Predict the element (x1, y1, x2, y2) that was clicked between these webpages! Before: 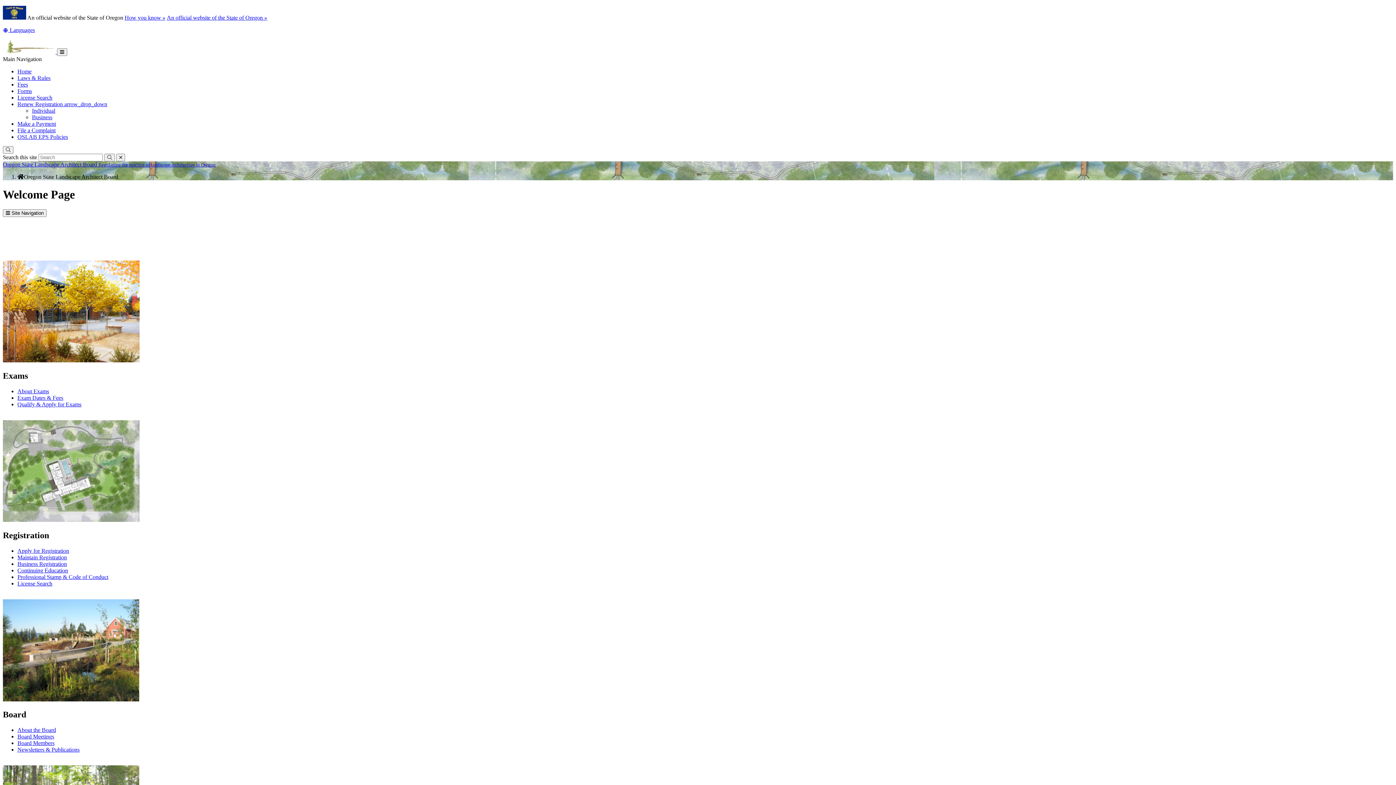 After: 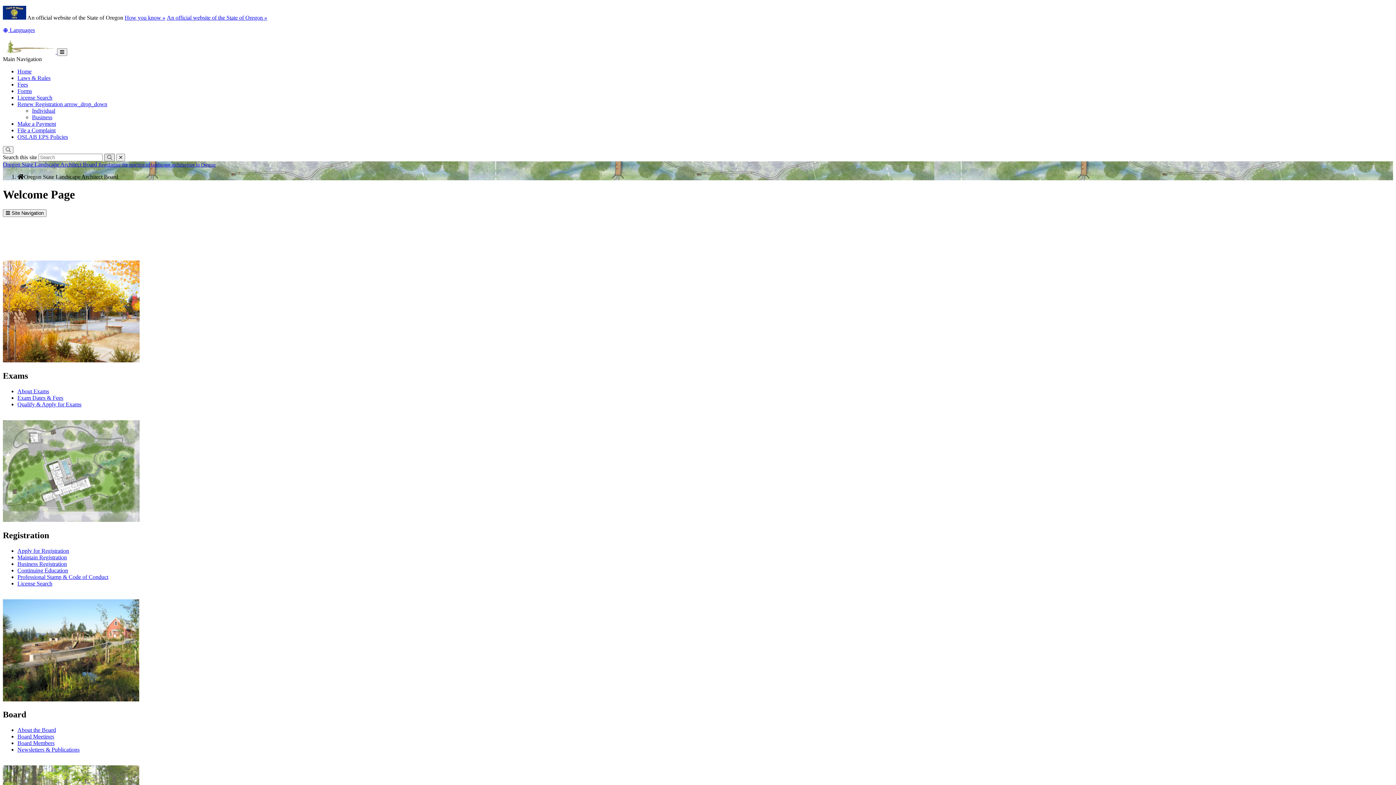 Action: bbox: (104, 153, 114, 161) label: Submit Search